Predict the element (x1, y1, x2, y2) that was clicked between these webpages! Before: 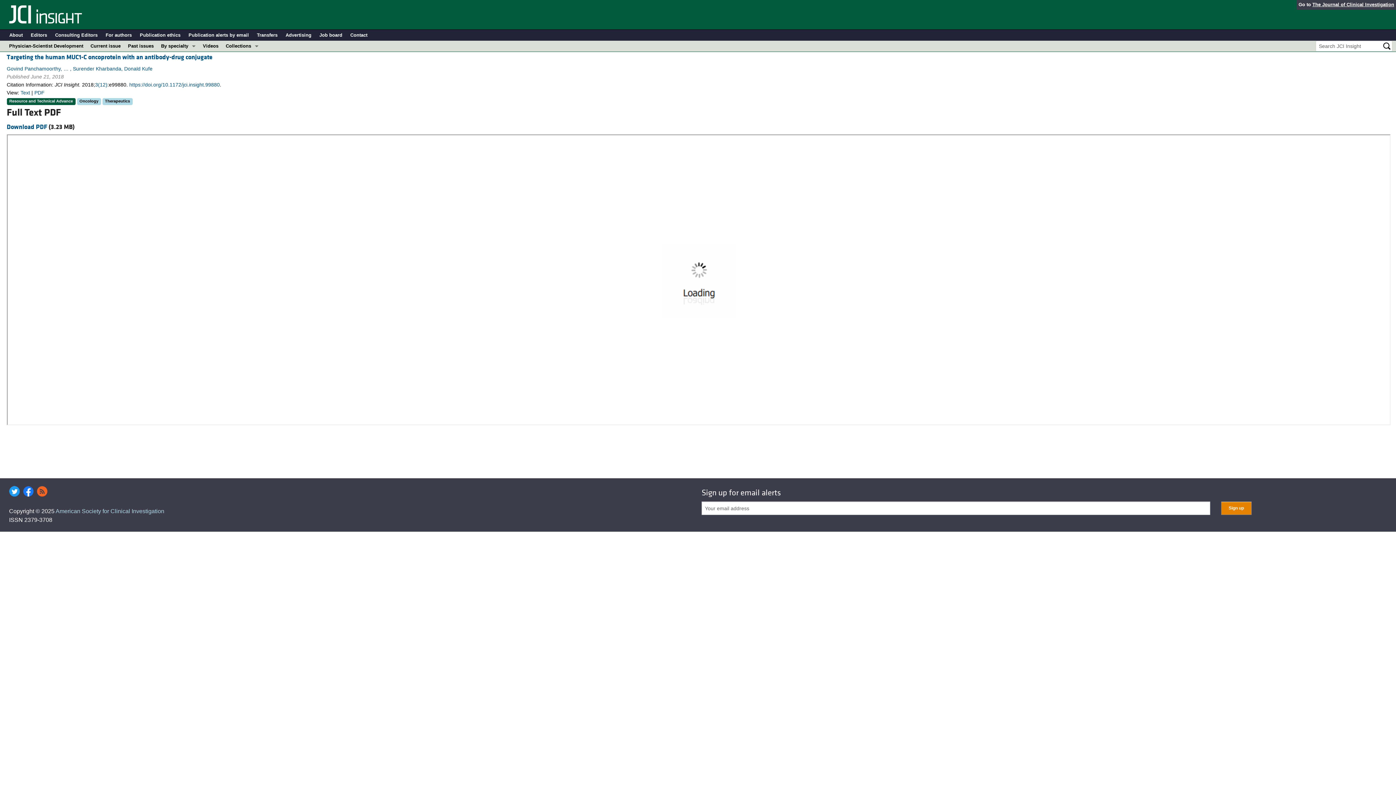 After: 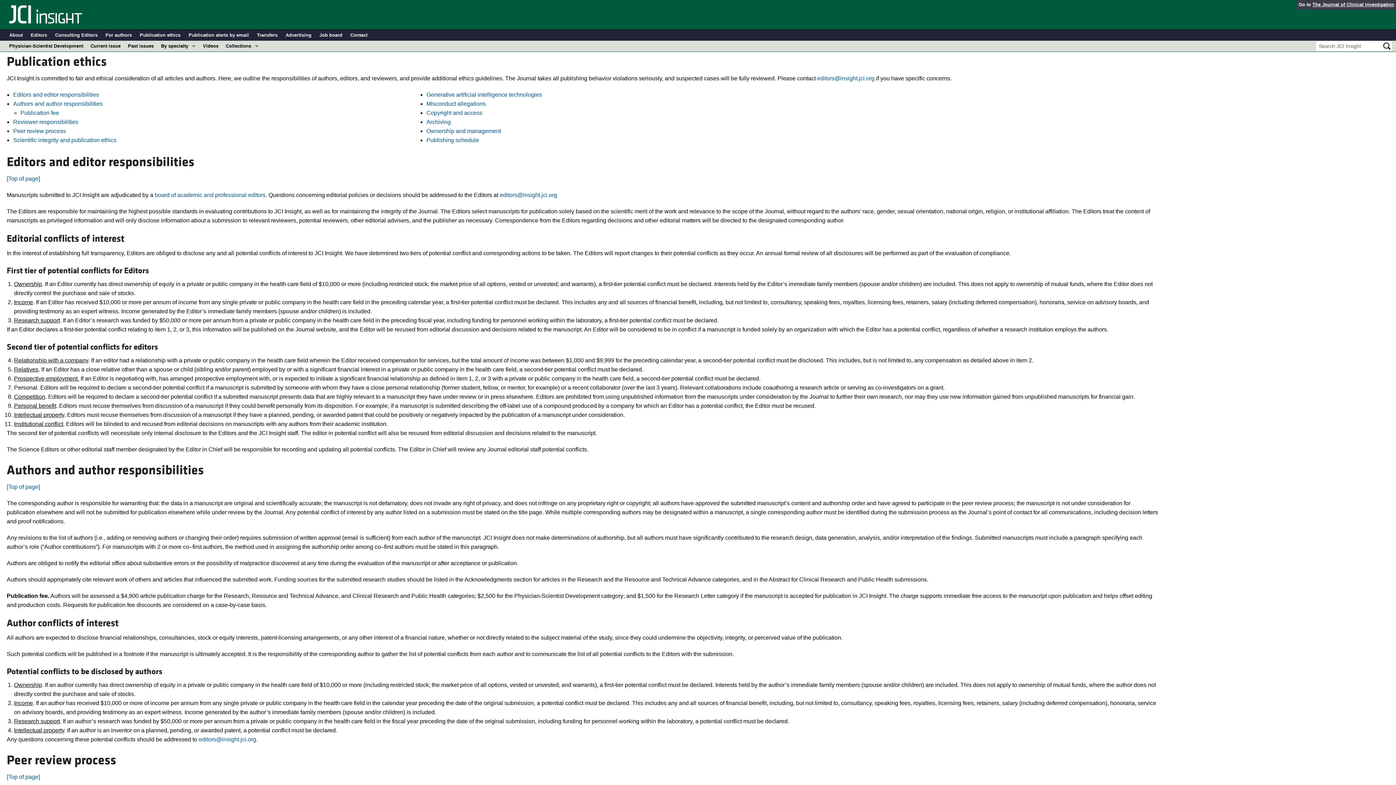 Action: label: Publication ethics bbox: (139, 29, 180, 40)